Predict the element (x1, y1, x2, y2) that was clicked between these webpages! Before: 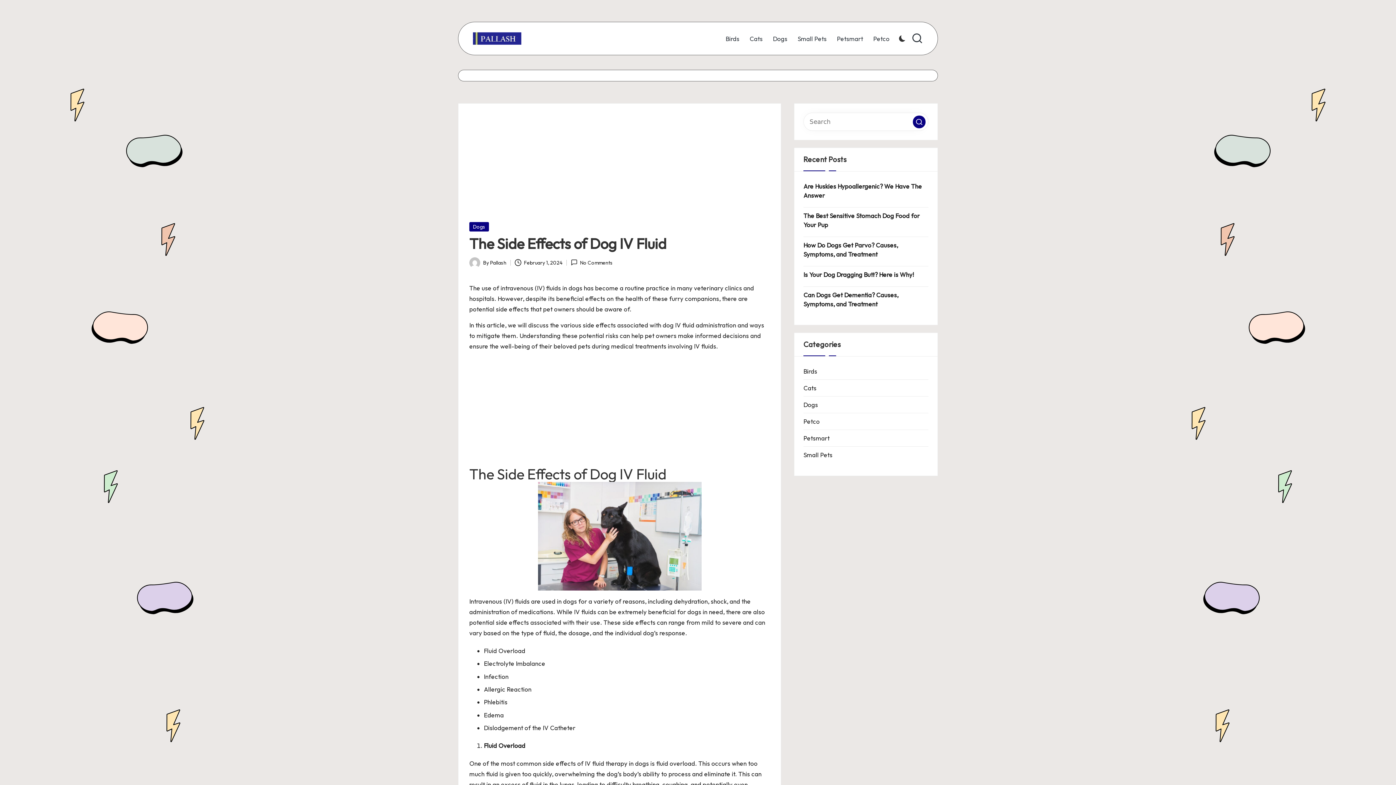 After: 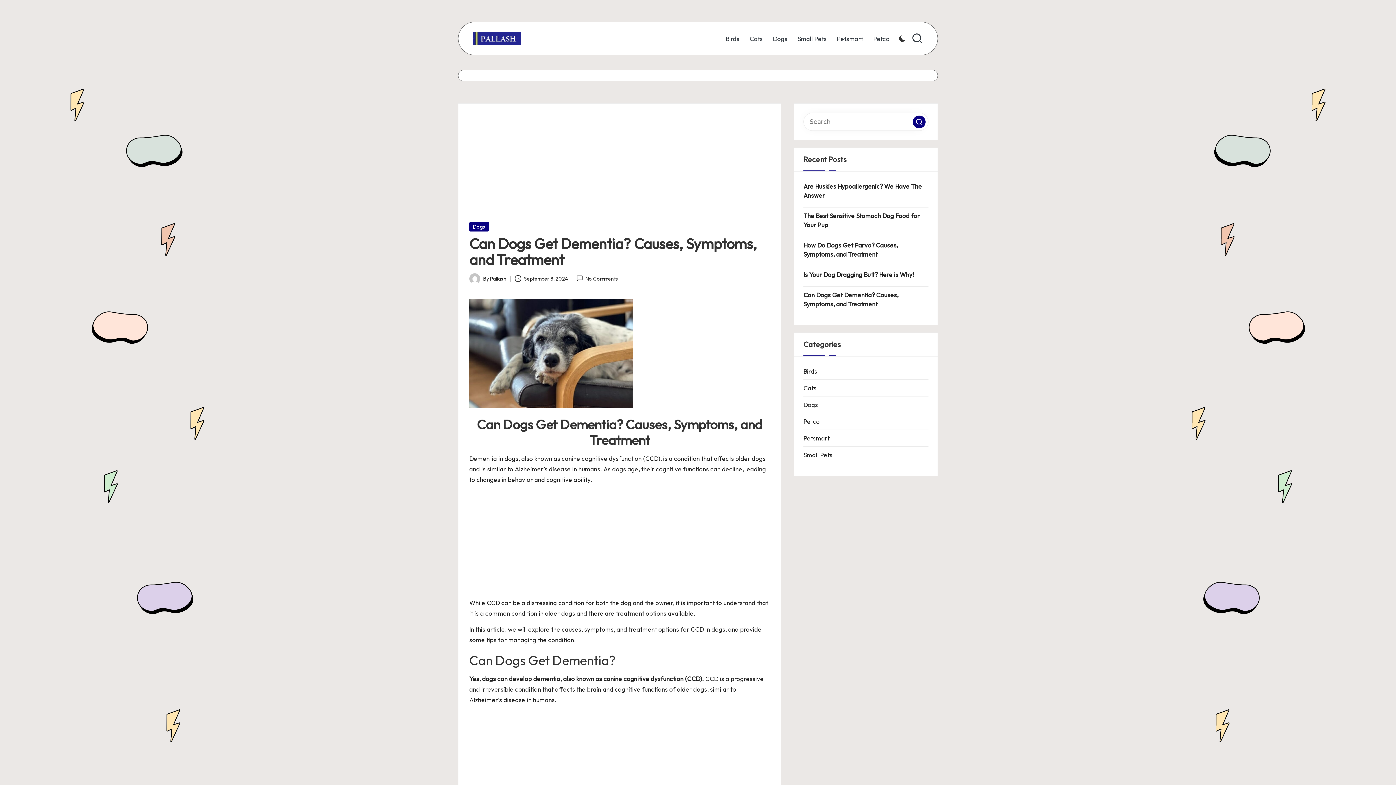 Action: bbox: (803, 290, 928, 308) label: Can Dogs Get Dementia? Causes, Symptoms, and Treatment